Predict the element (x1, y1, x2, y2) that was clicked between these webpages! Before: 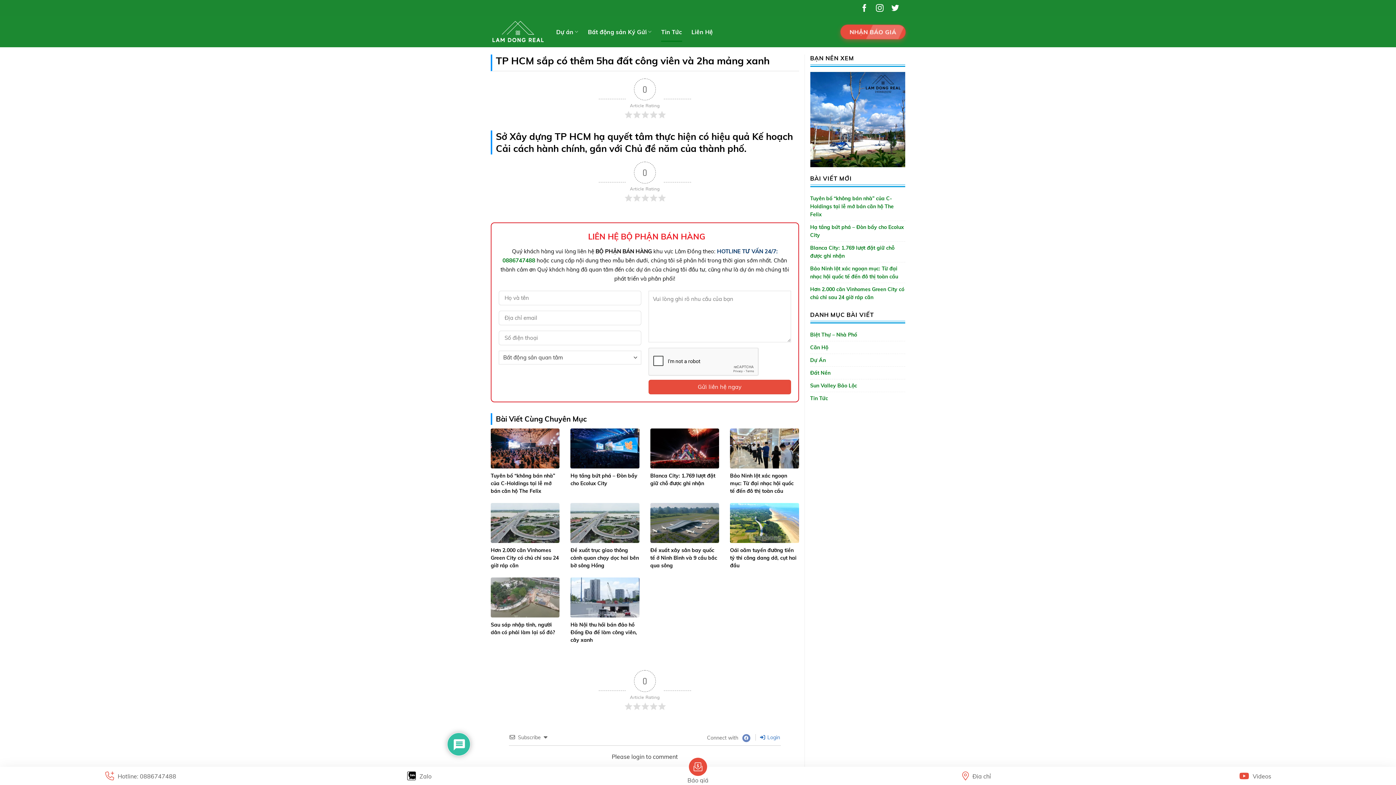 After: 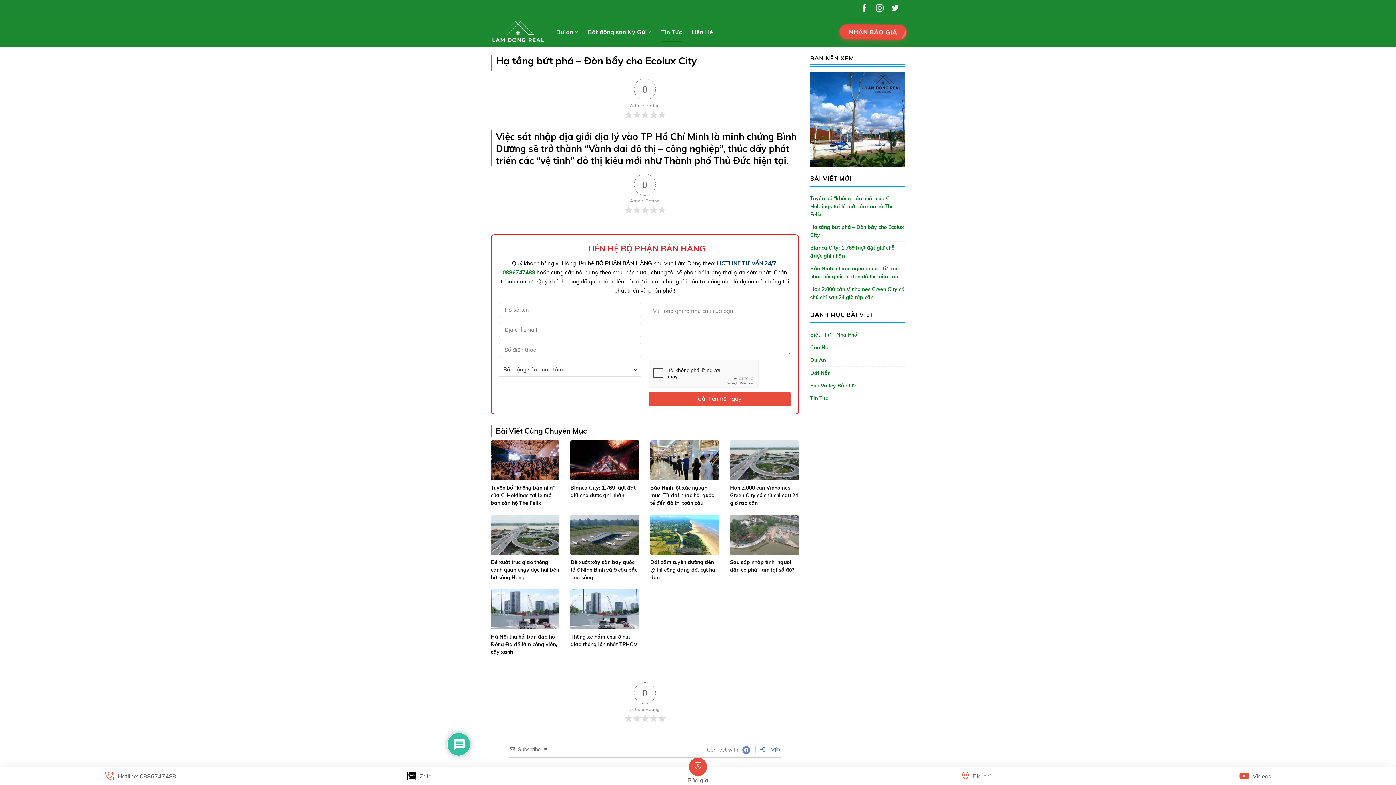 Action: bbox: (570, 444, 639, 451)